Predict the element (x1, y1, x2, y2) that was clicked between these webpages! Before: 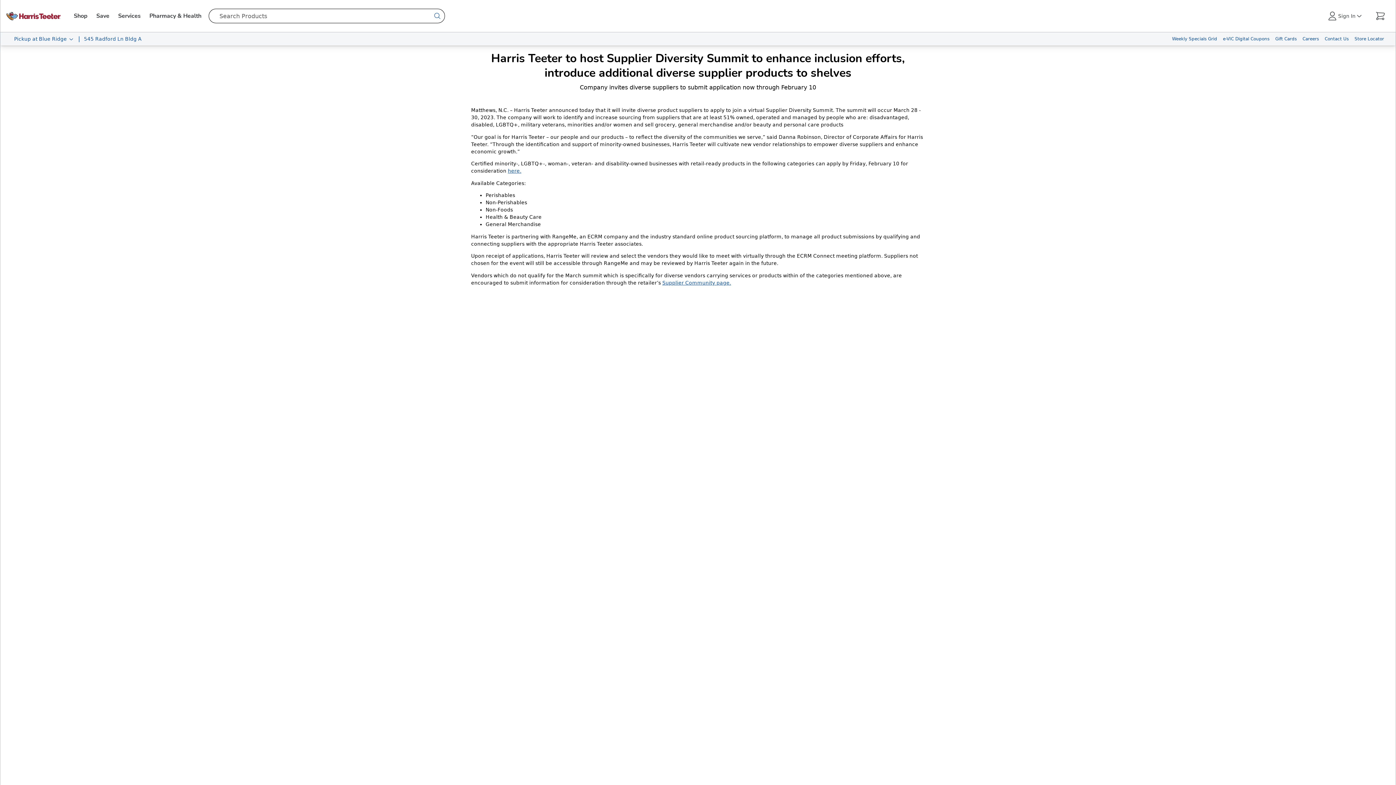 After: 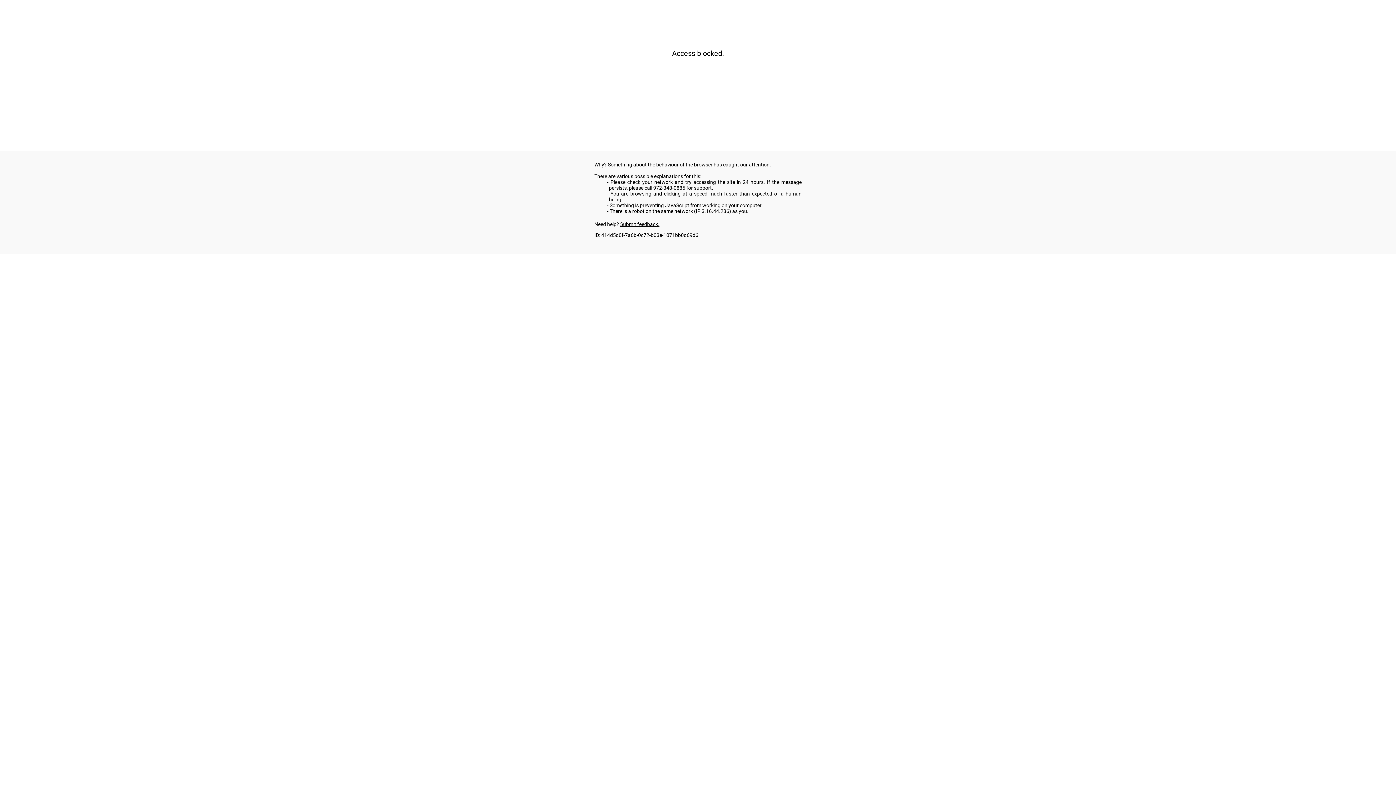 Action: label: Gift Cards bbox: (1272, 32, 1300, 45)